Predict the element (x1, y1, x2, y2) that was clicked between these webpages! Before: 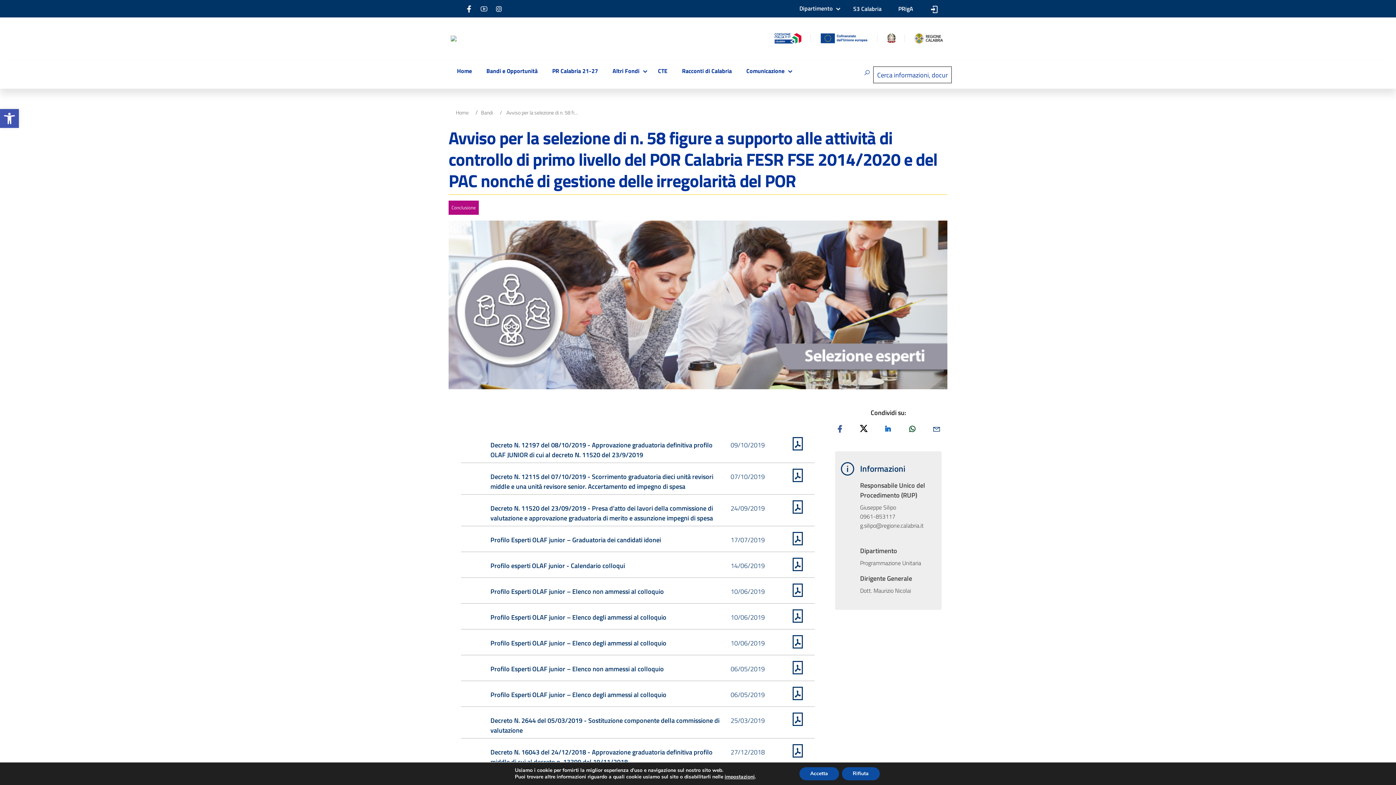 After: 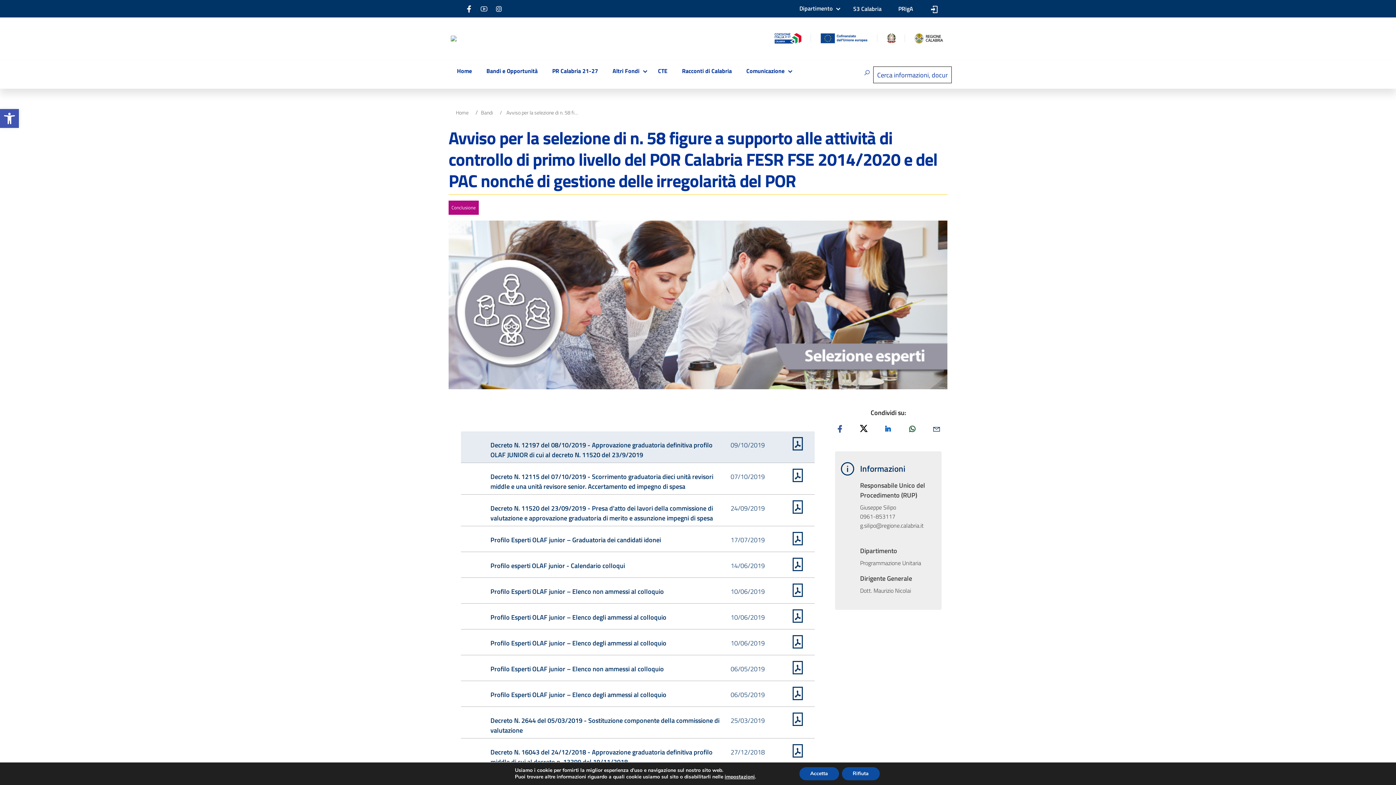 Action: label: Scarica Allegato bbox: (789, 434, 806, 452)